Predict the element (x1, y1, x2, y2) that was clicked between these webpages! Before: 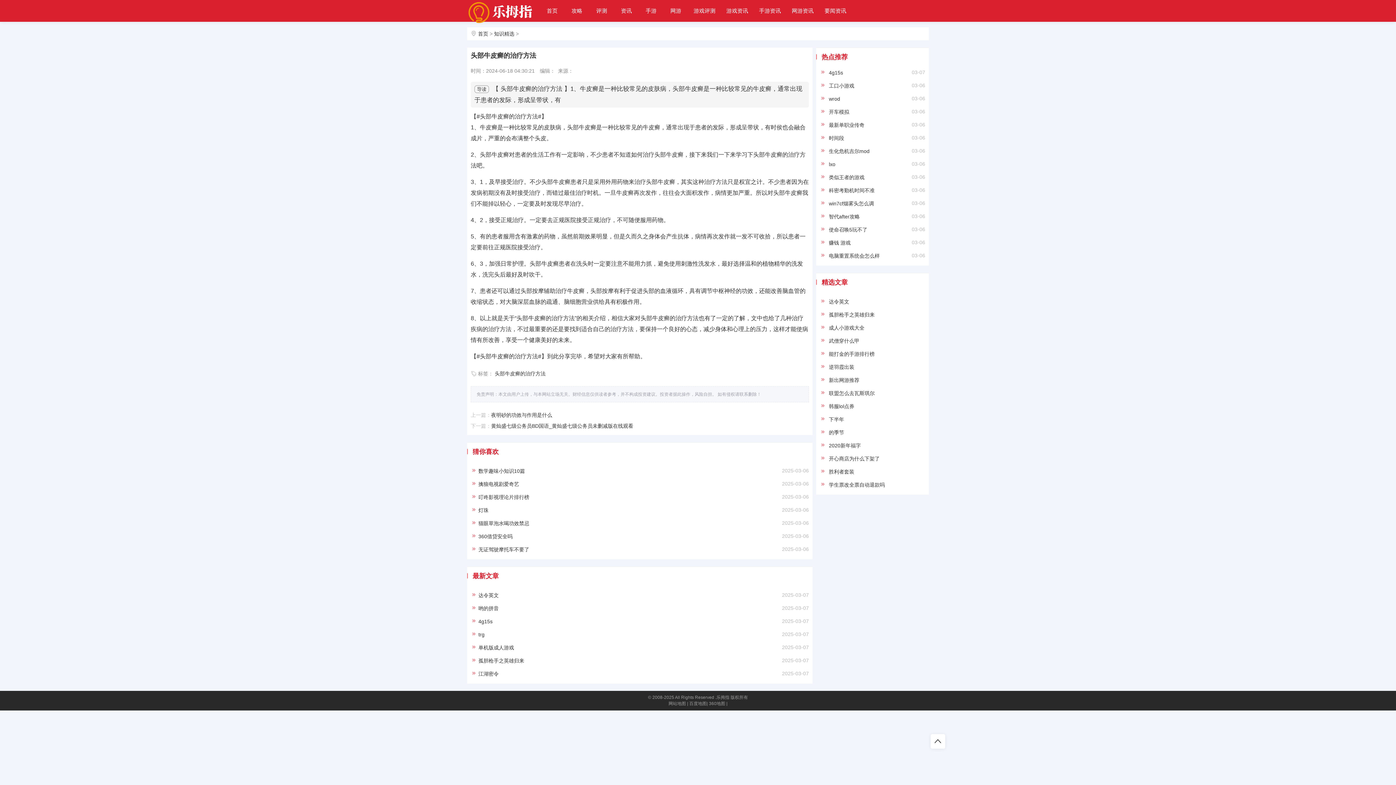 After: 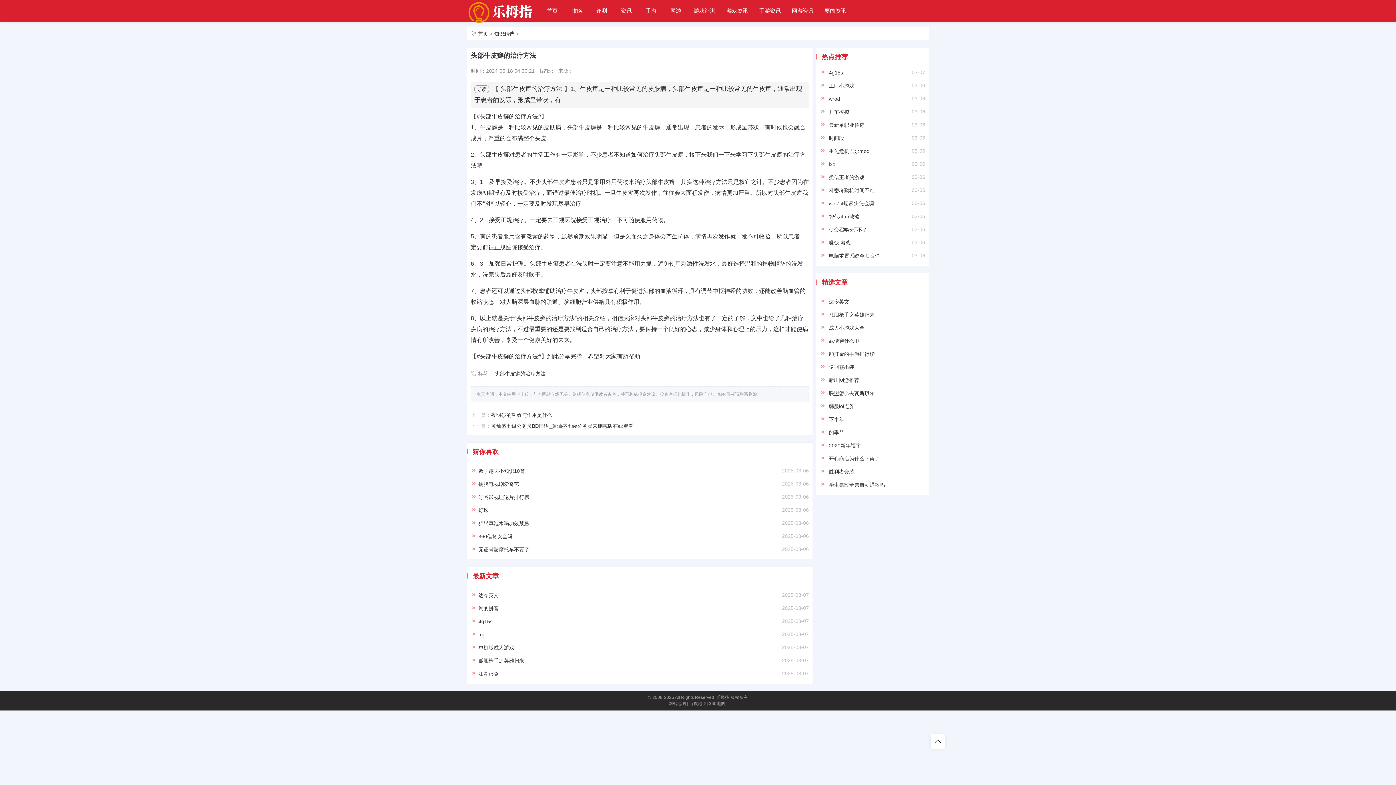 Action: label: lxo bbox: (829, 161, 835, 167)